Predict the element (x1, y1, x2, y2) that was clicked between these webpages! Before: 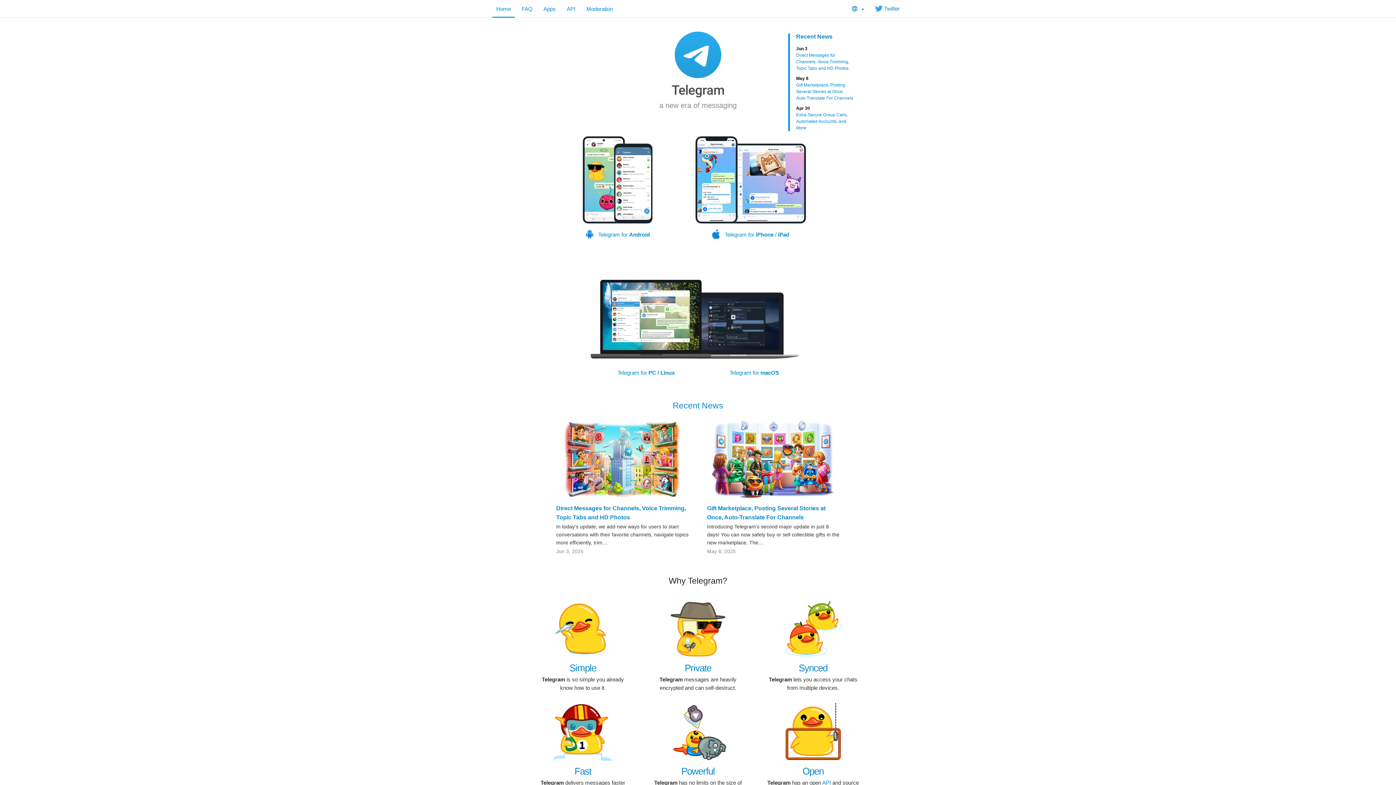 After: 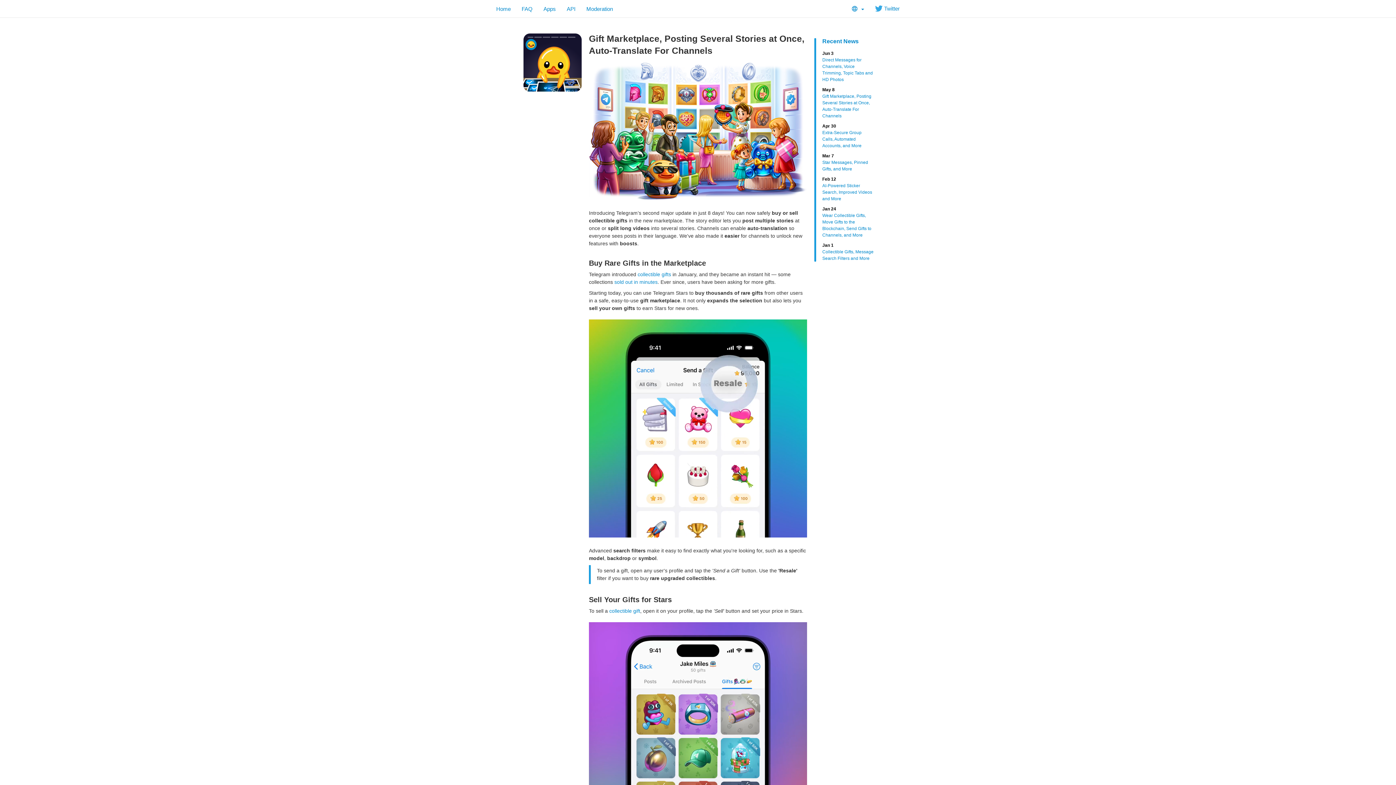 Action: label: Gift Marketplace, Posting Several Stories at Once, Auto-Translate For Channels
Introducing Telegram’s second major update in just 8 days! You can now safely buy or sell collectible gifts in the new marketplace. The…
May 8, 2025 bbox: (698, 414, 849, 560)